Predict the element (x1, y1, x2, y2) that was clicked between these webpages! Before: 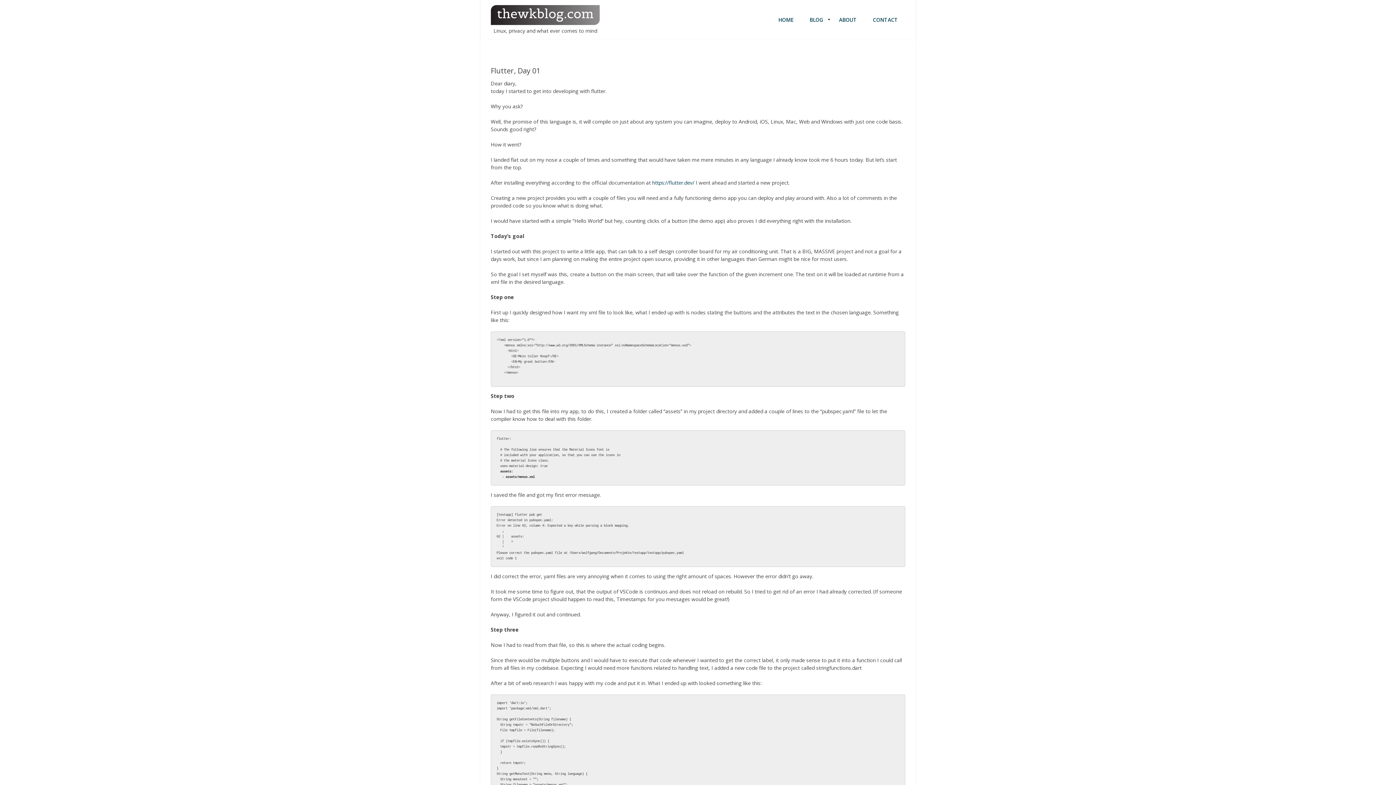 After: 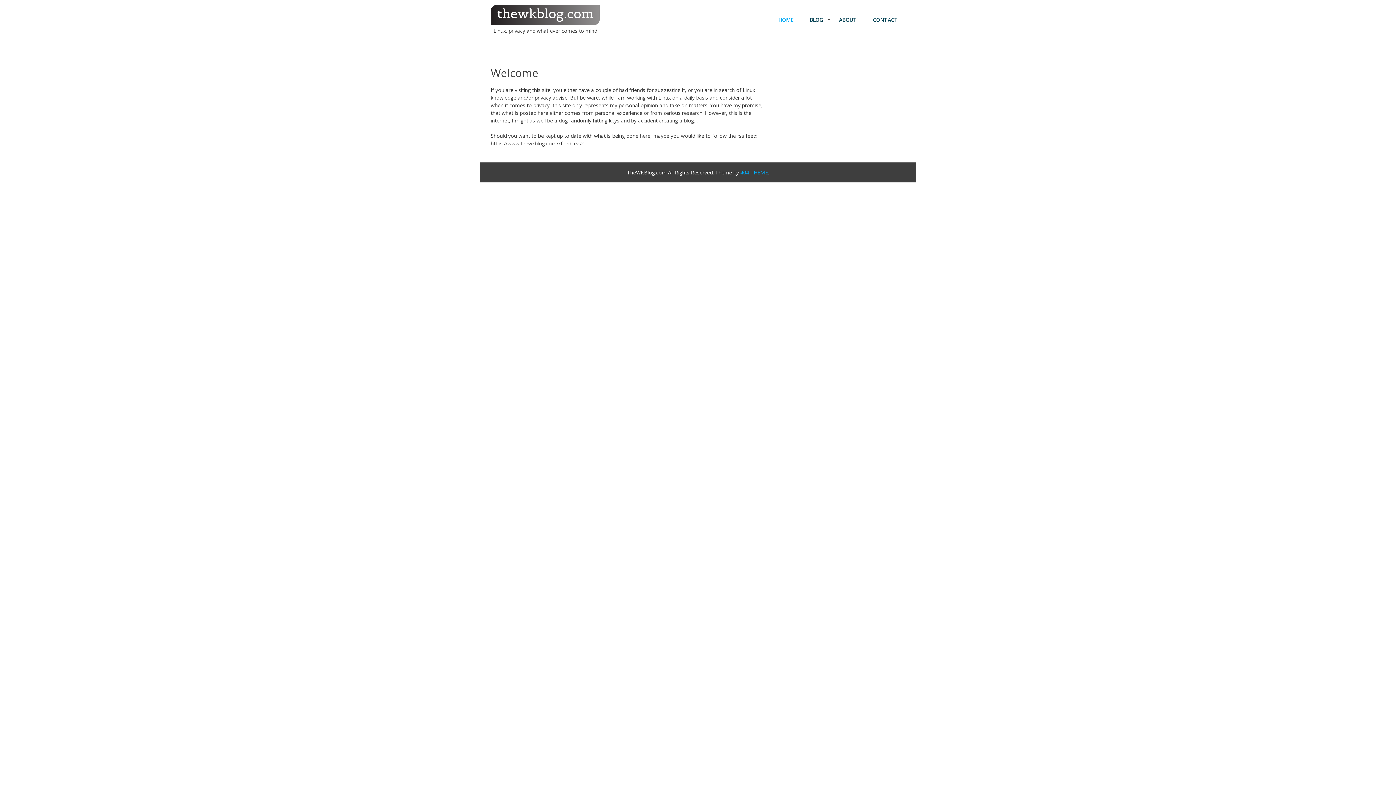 Action: bbox: (771, 3, 801, 36) label: HOME